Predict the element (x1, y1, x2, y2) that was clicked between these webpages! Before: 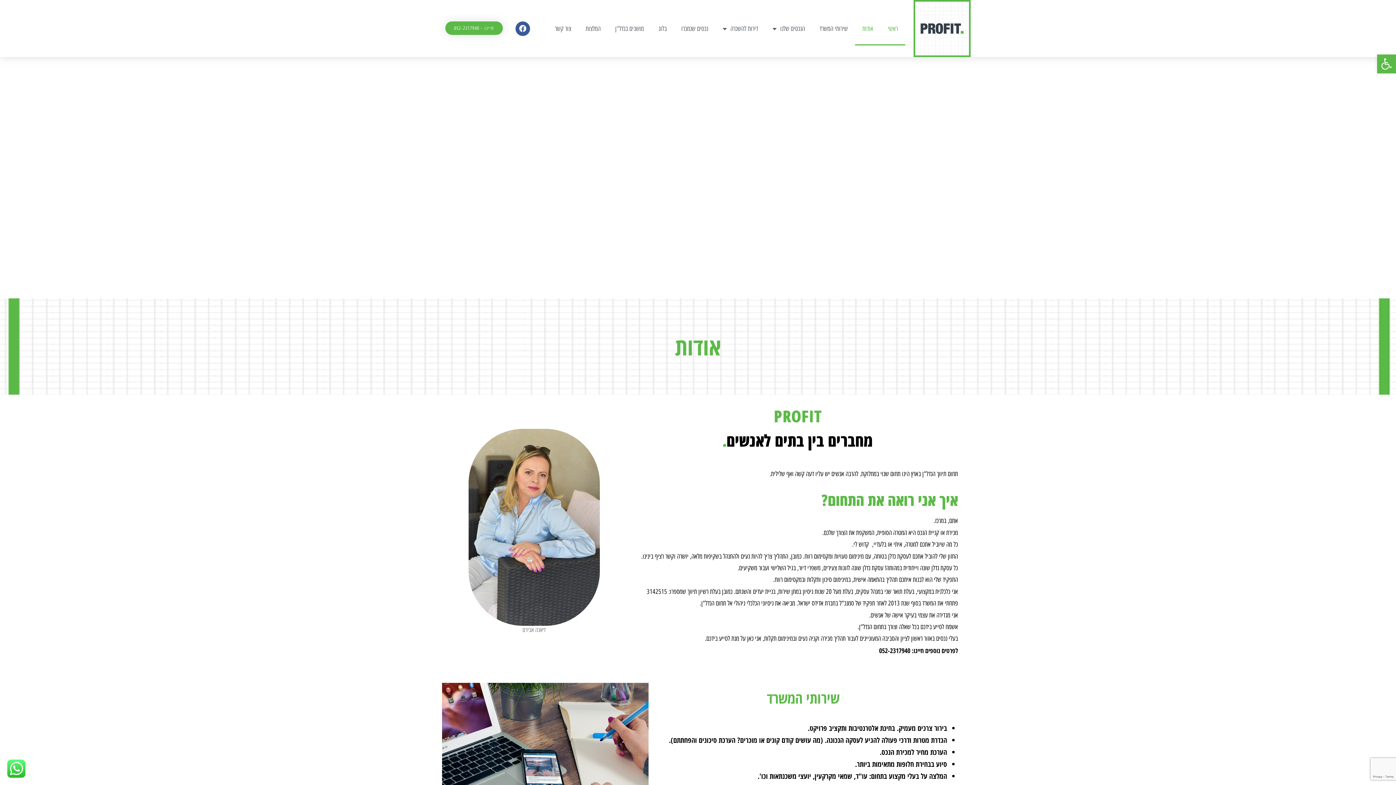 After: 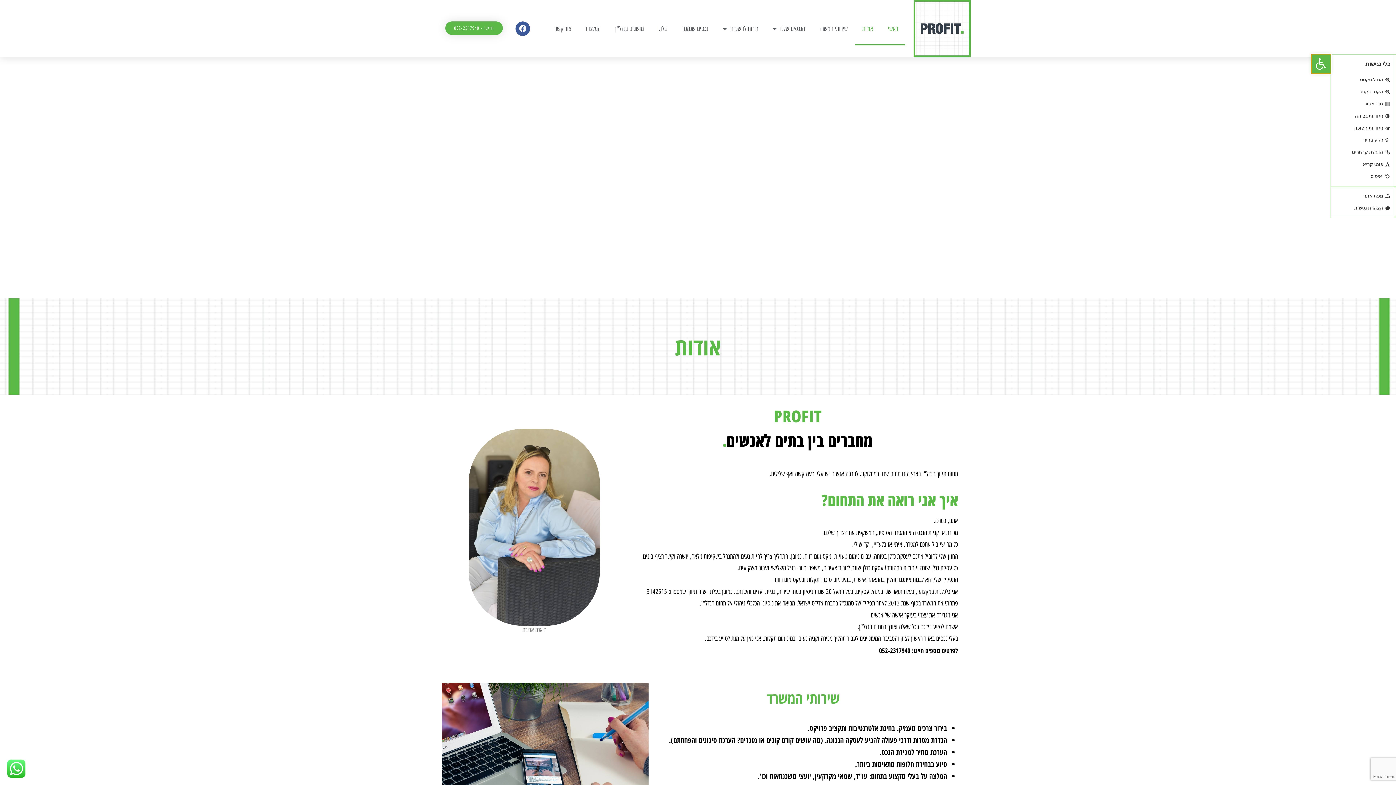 Action: label: פתח סרגל נגישות bbox: (1377, 54, 1396, 73)